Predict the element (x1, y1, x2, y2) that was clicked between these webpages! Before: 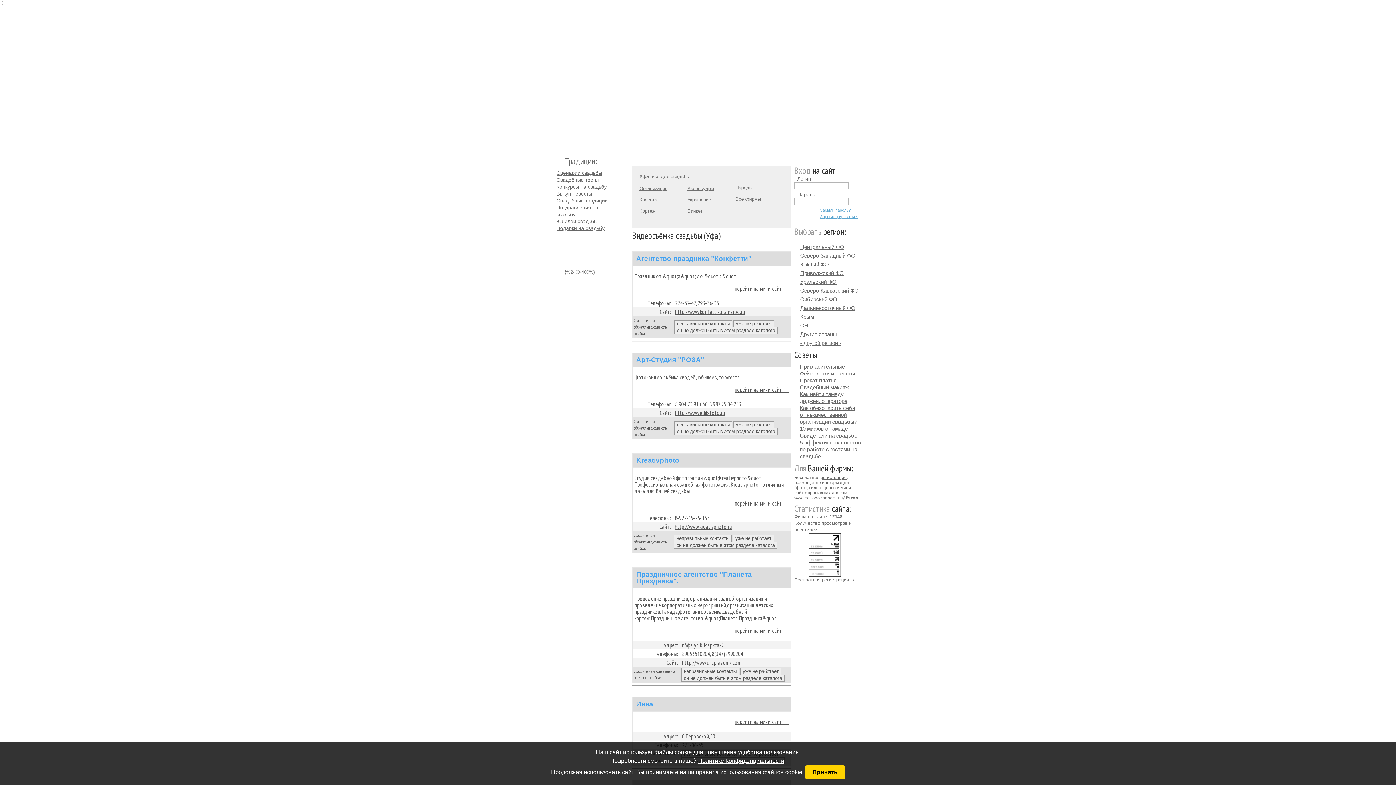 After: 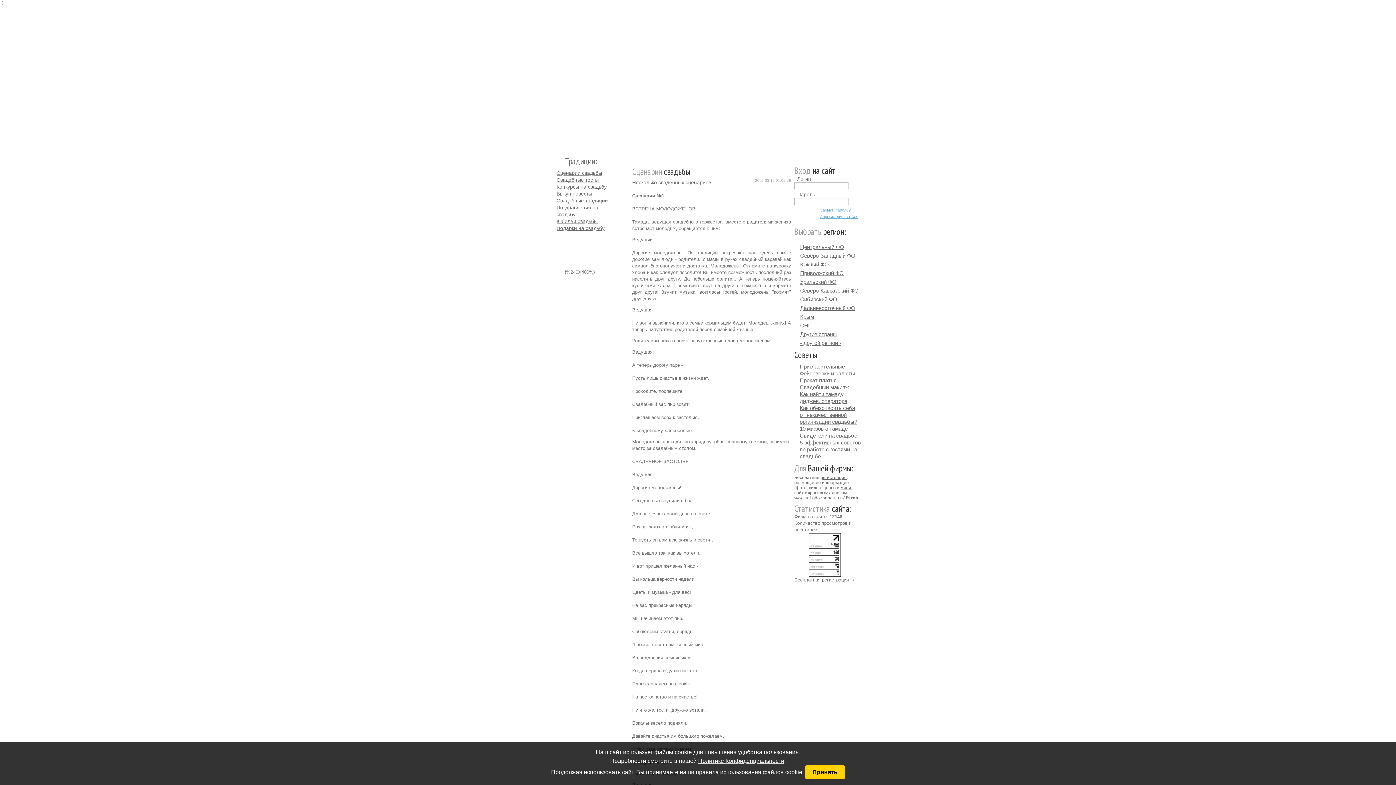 Action: bbox: (556, 170, 602, 176) label: Сценарии свадьбы